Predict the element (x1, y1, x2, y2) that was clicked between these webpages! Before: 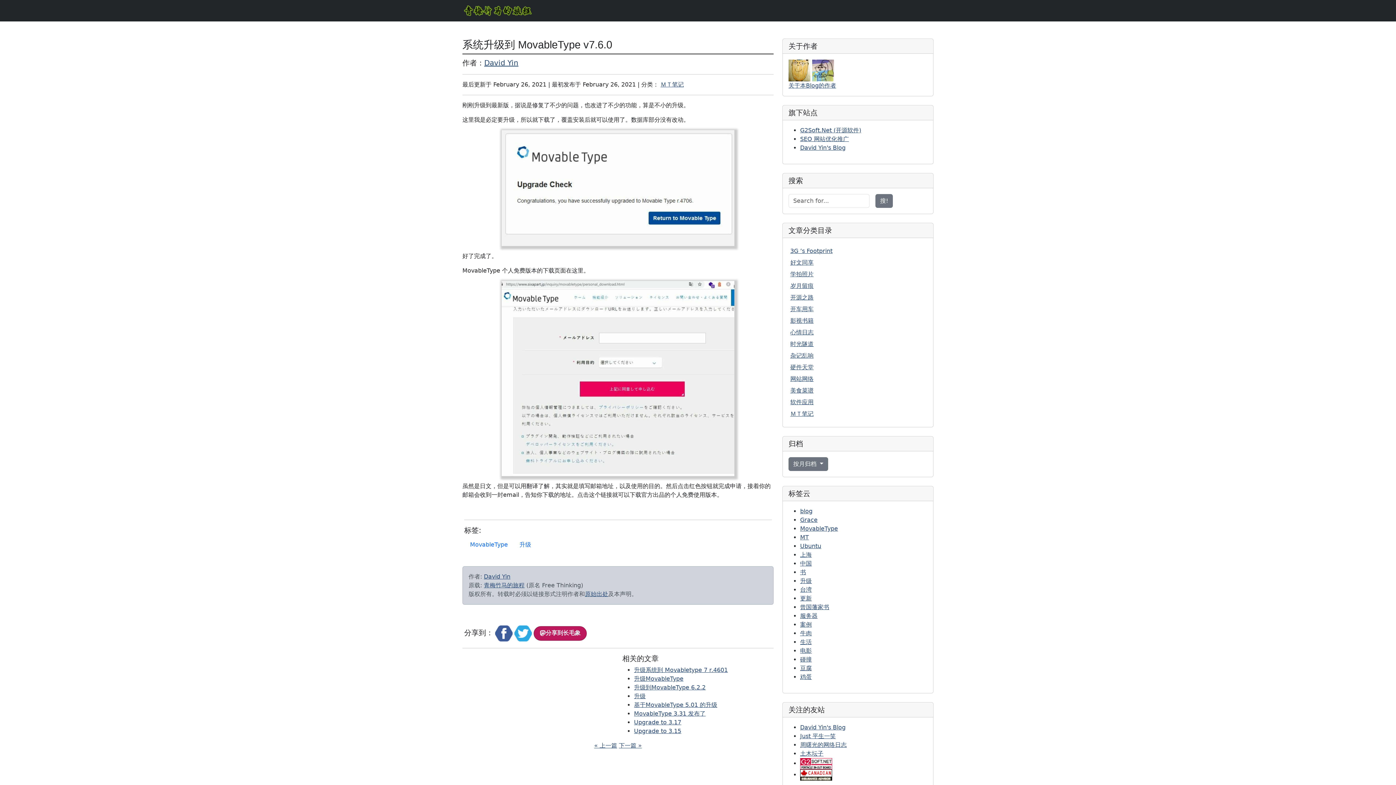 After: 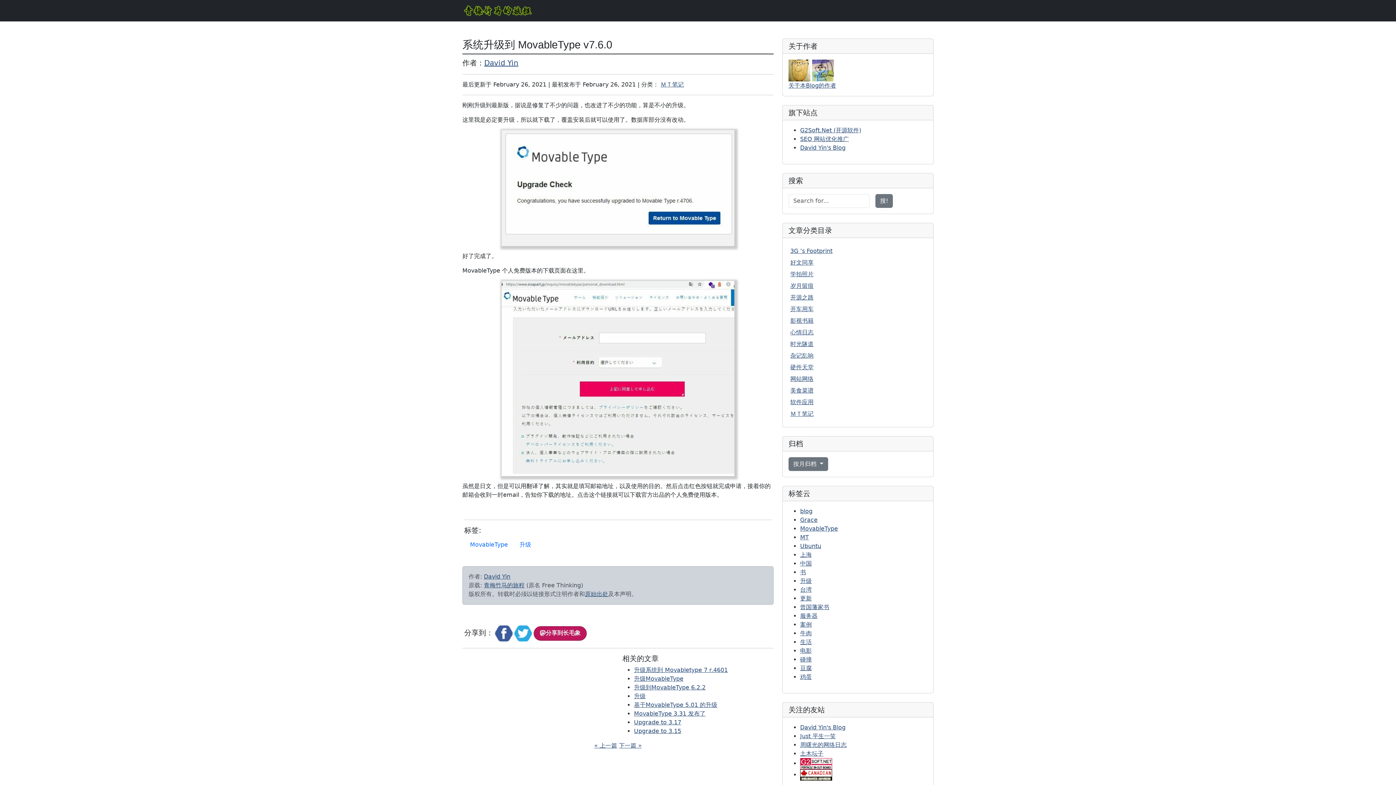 Action: bbox: (462, 281, 773, 476)